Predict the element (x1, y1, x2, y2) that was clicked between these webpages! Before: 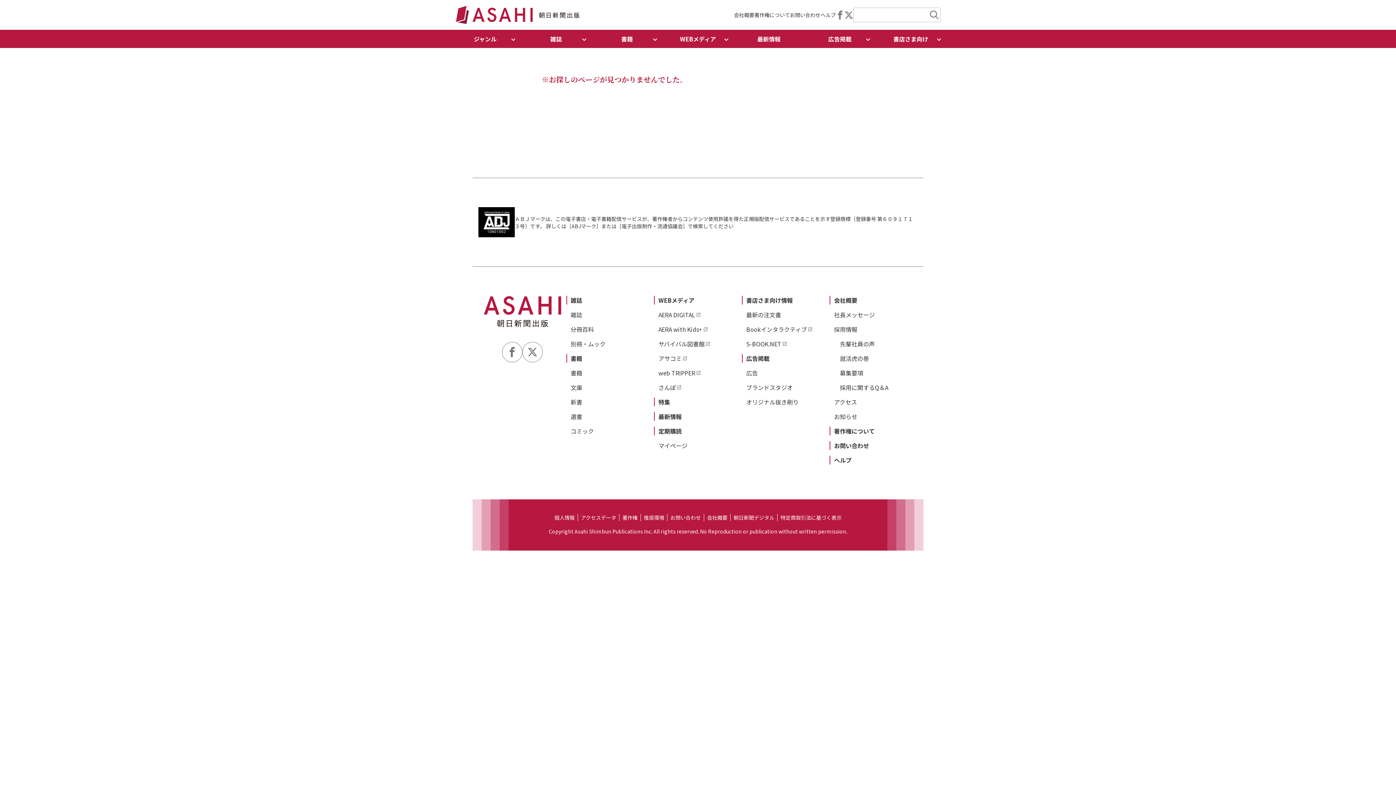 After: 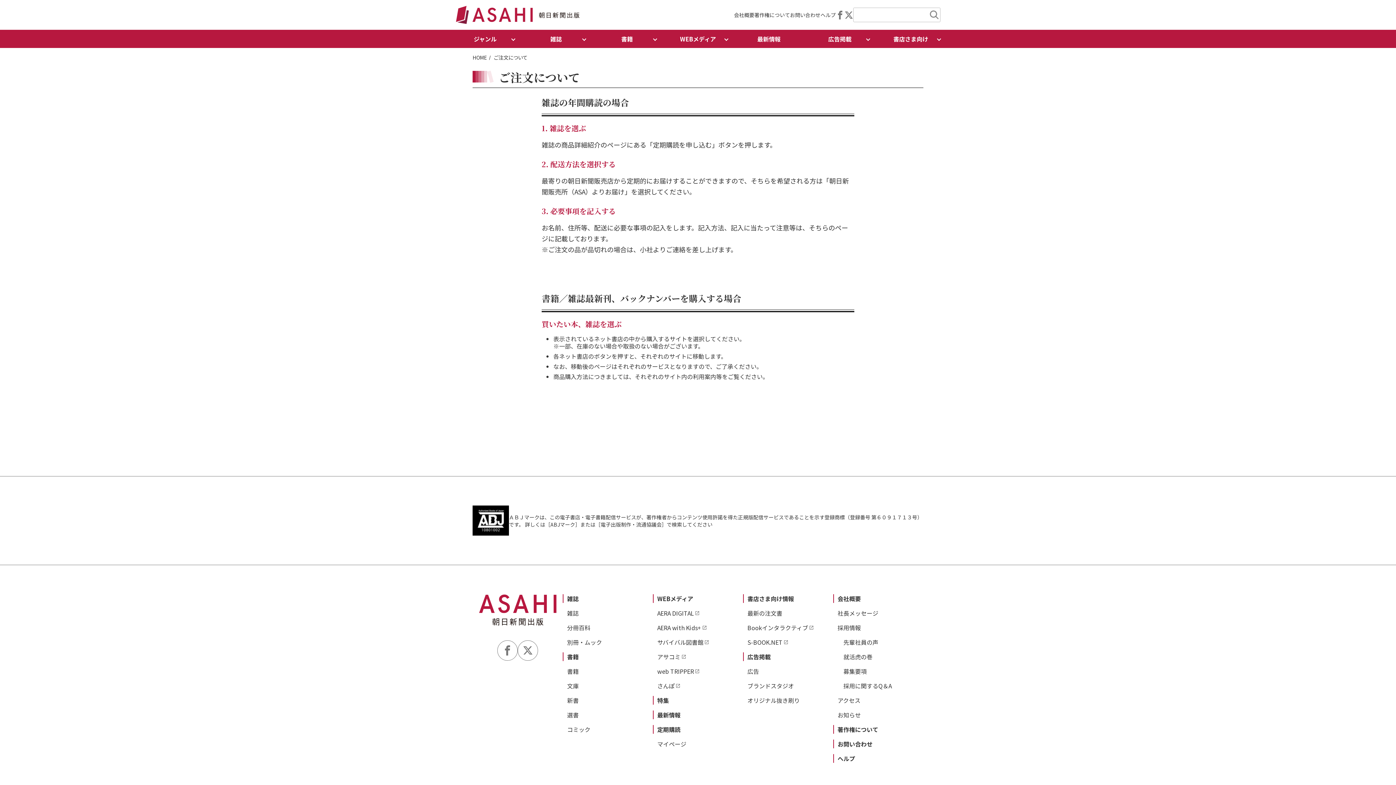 Action: bbox: (820, 11, 836, 18) label: ヘルプ